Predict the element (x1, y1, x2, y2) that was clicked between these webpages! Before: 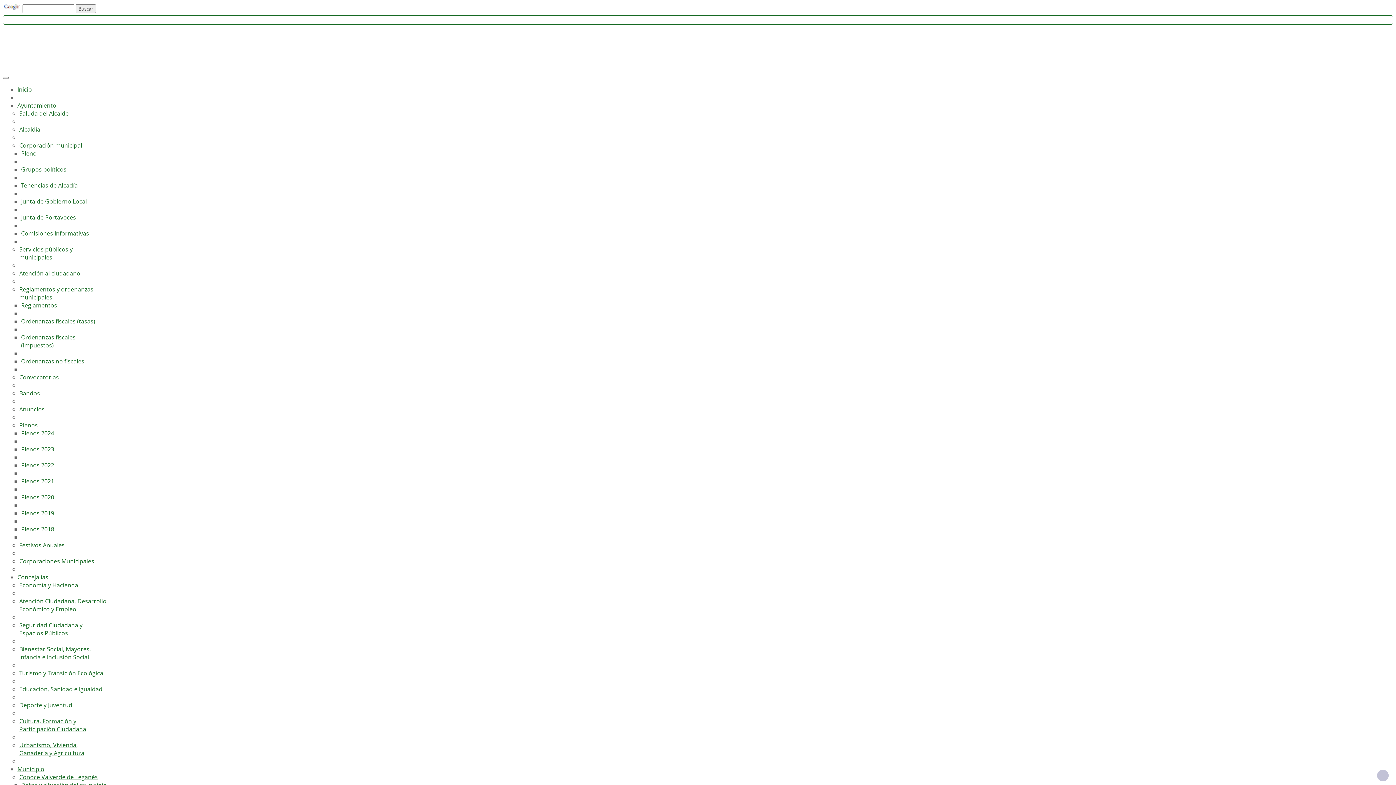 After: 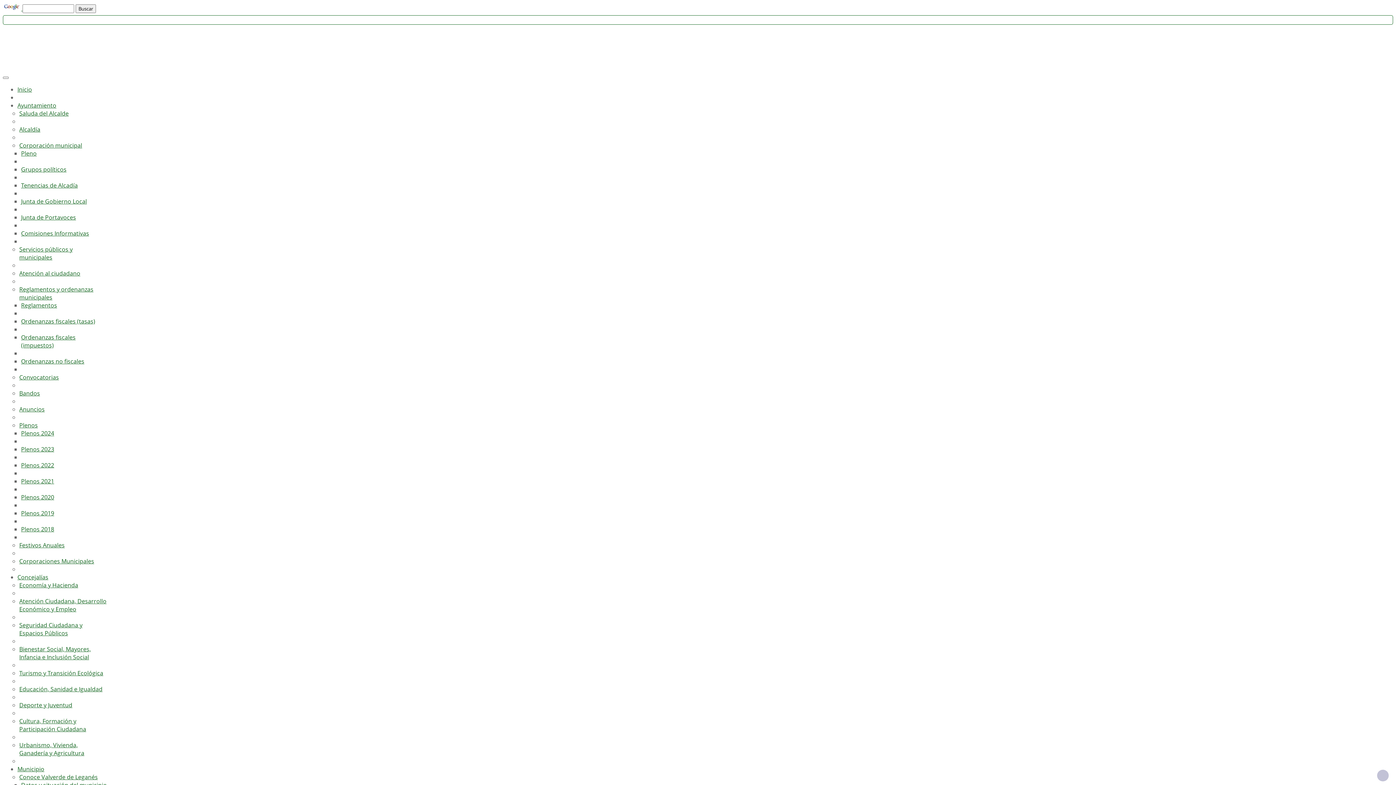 Action: label: Corporaciones Municipales bbox: (19, 557, 94, 565)